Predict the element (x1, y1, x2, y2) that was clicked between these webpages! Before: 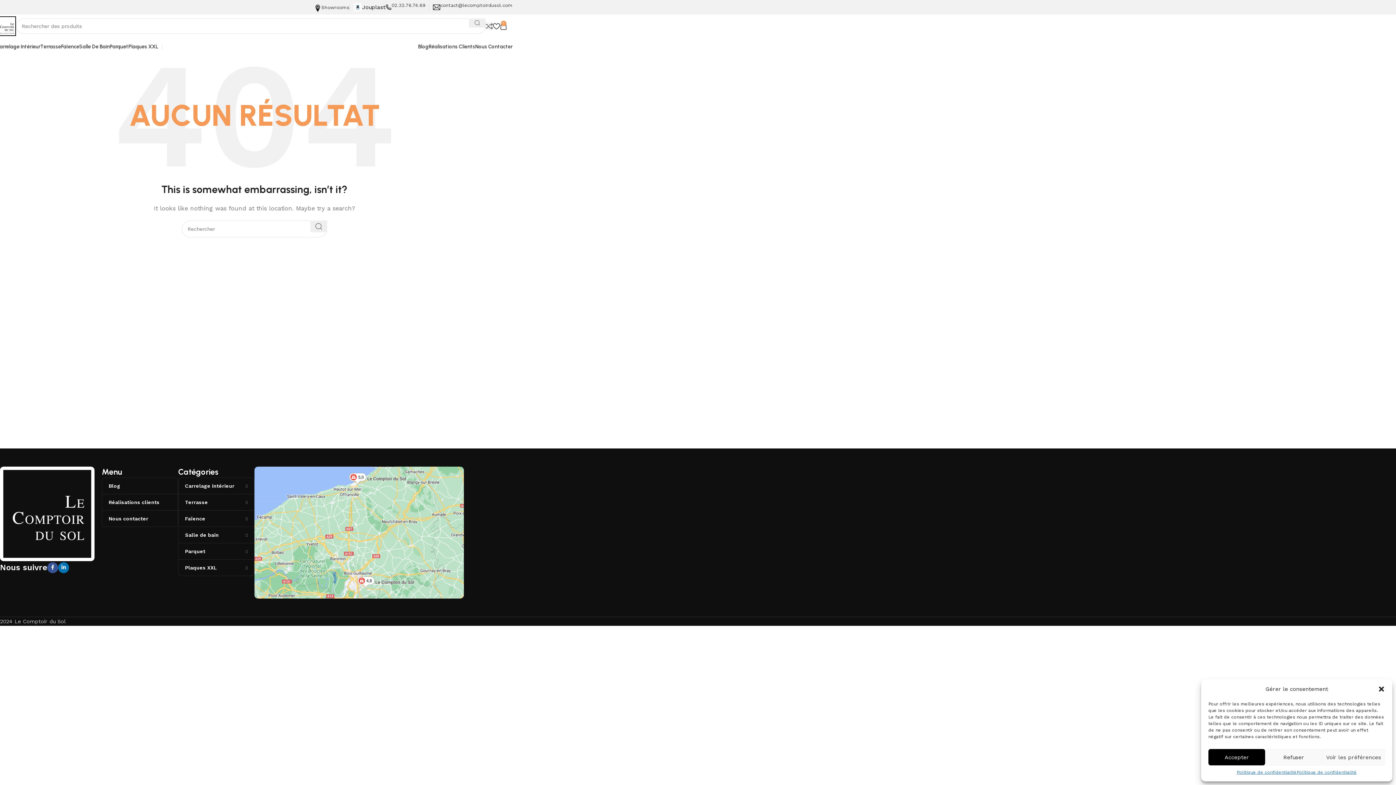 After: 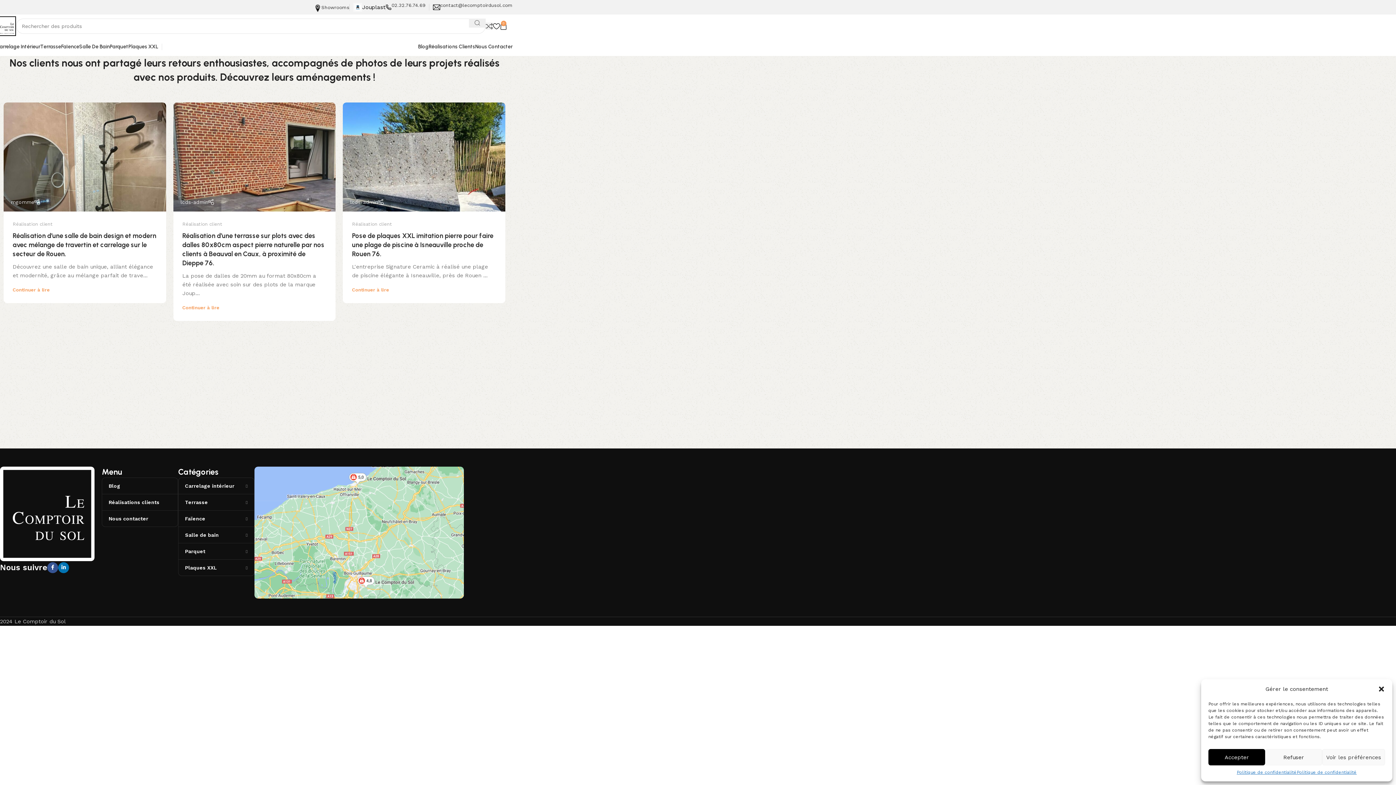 Action: label: Réalisations Clients bbox: (428, 39, 475, 54)